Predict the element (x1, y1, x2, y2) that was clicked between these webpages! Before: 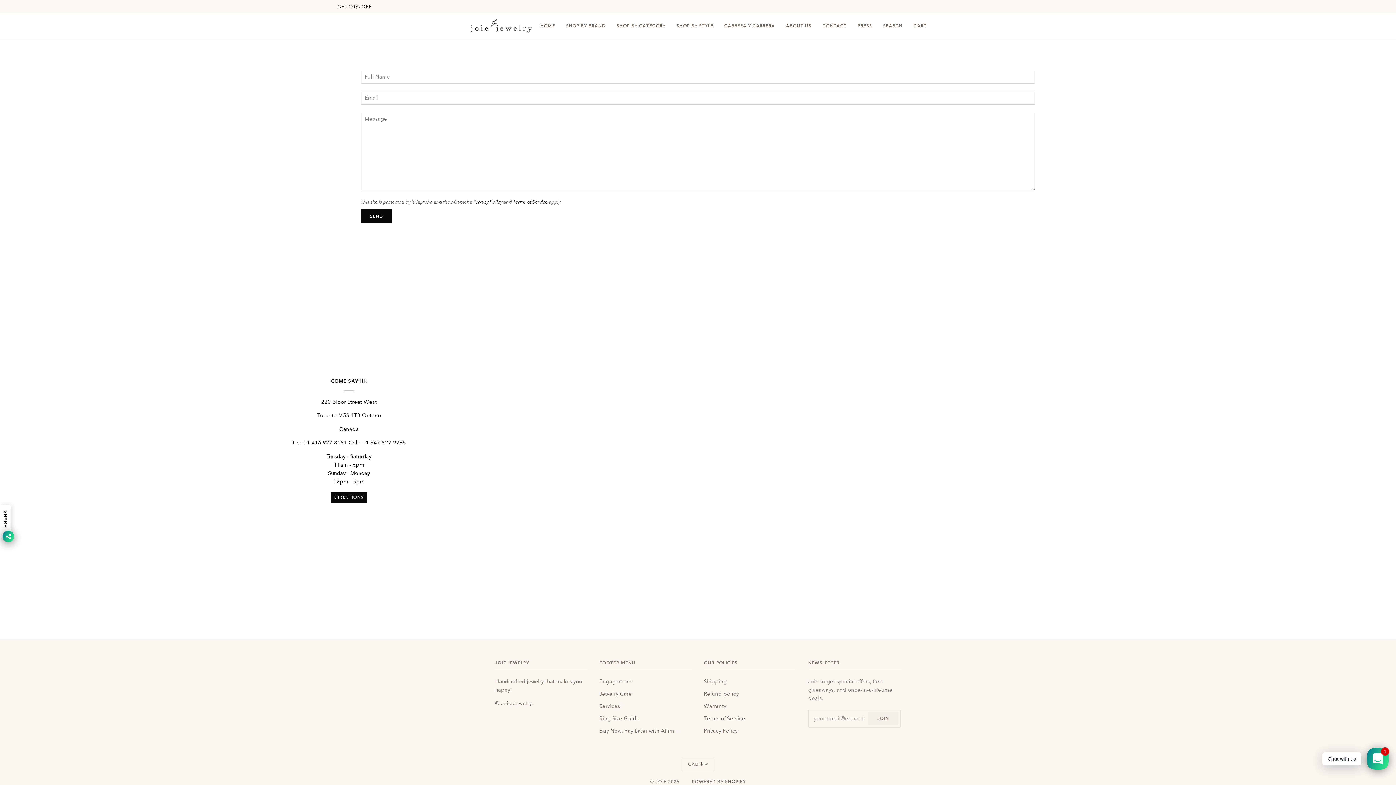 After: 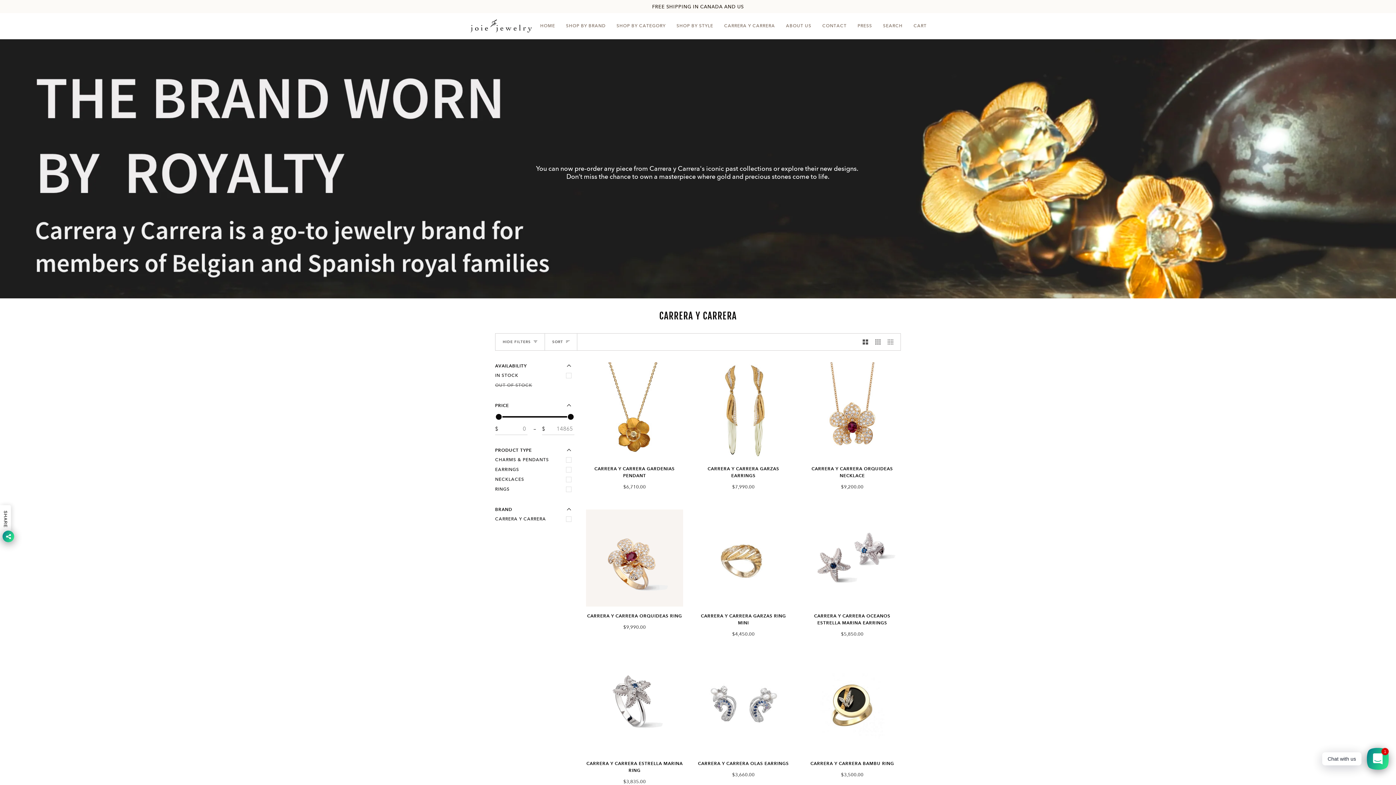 Action: label: CARRERA Y CARRERA bbox: (718, 13, 780, 39)